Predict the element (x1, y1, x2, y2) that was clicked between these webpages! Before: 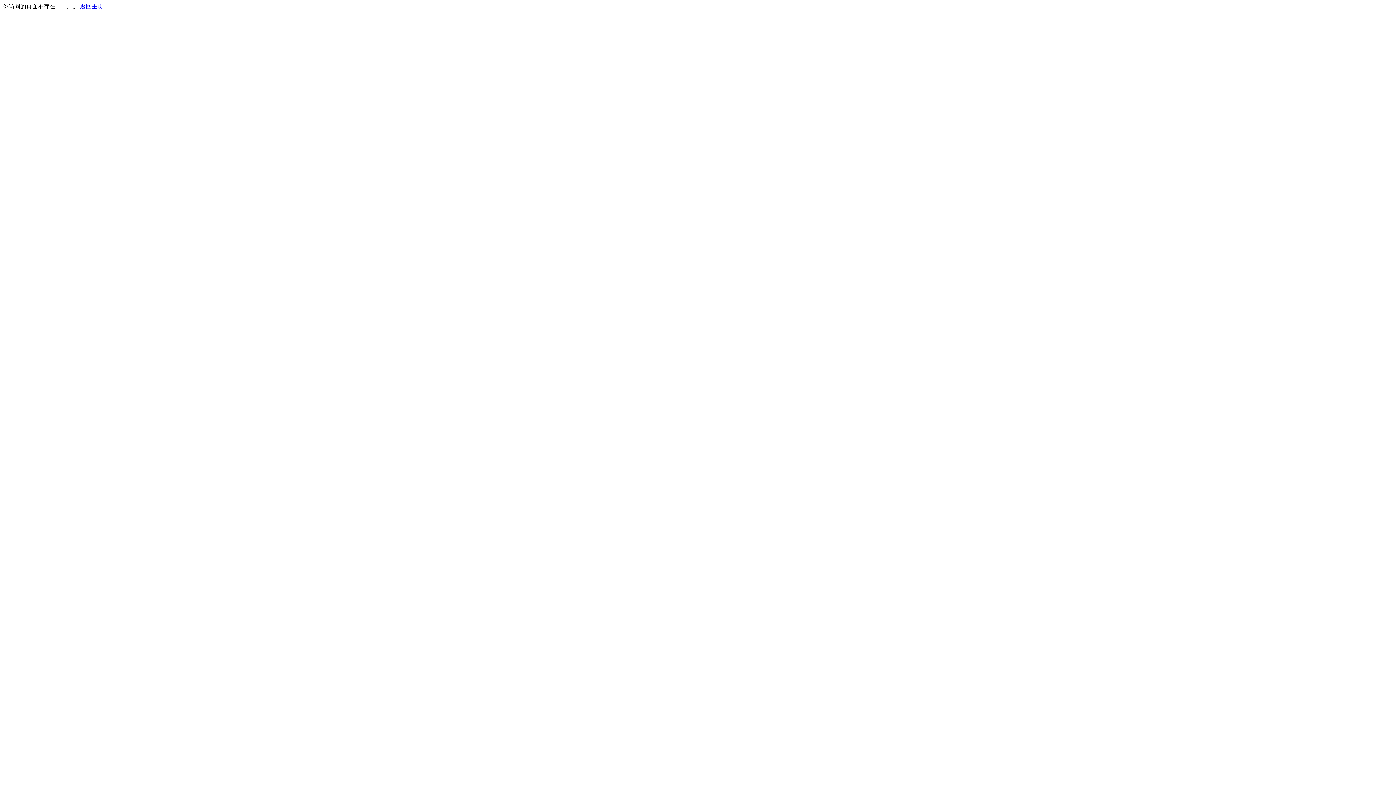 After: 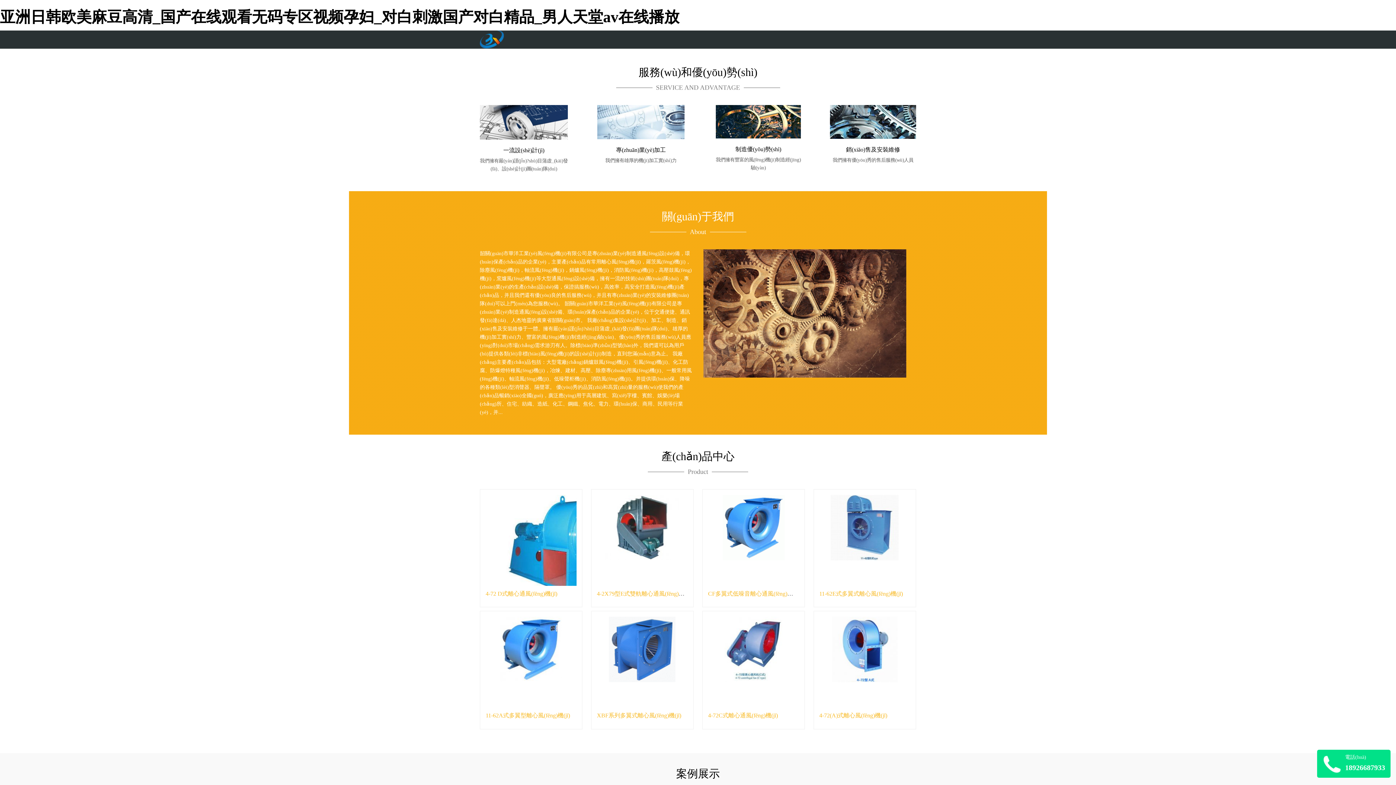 Action: label: 返回主页 bbox: (80, 3, 103, 9)